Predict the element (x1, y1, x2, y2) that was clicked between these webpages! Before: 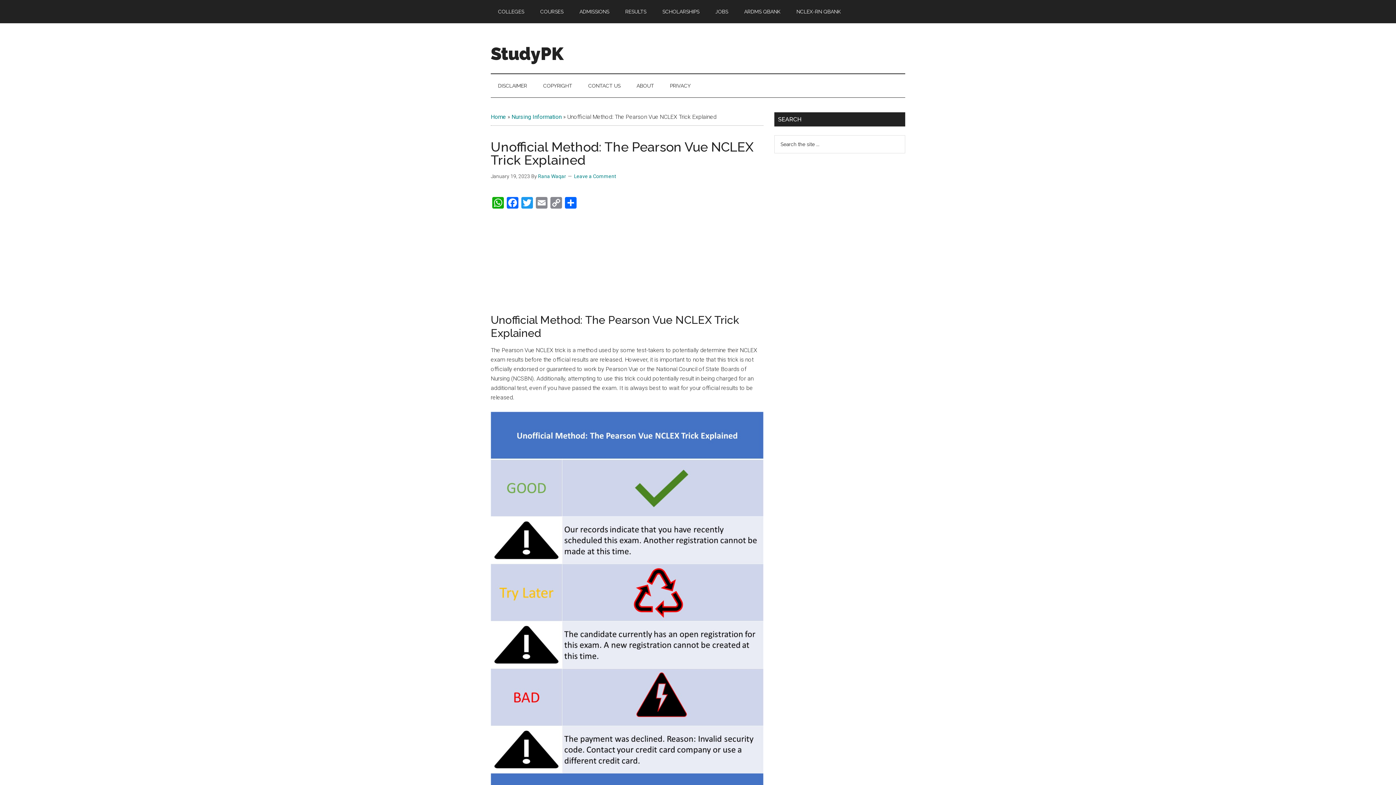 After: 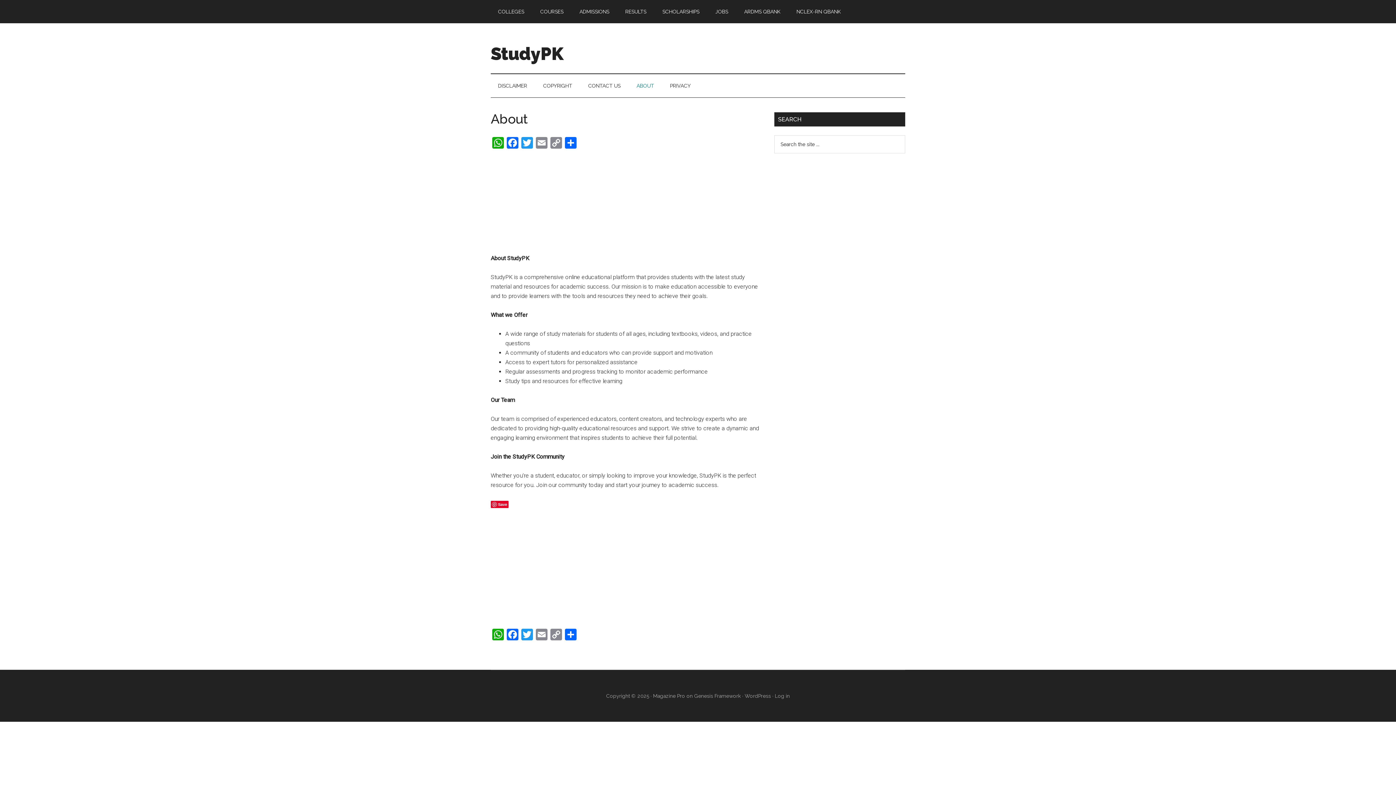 Action: bbox: (629, 74, 661, 97) label: ABOUT